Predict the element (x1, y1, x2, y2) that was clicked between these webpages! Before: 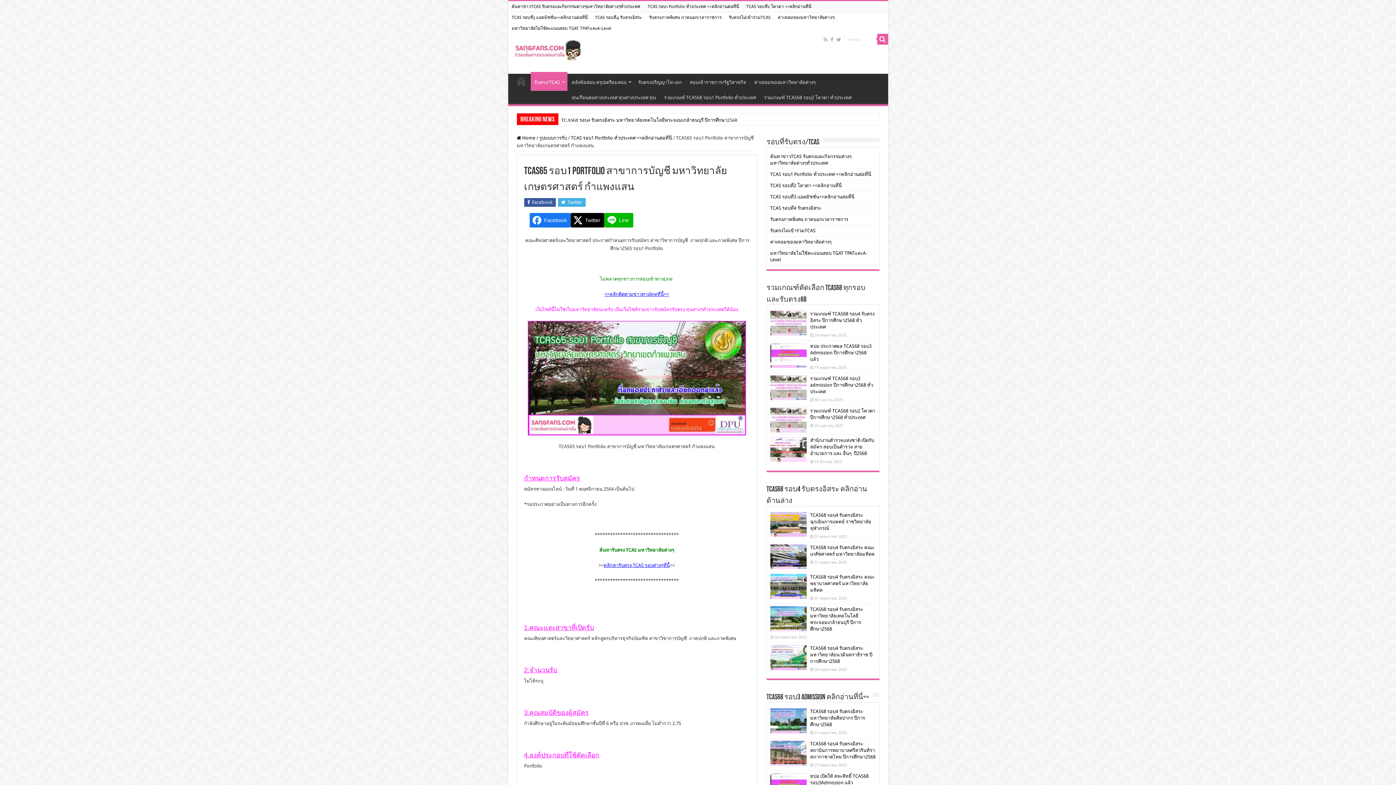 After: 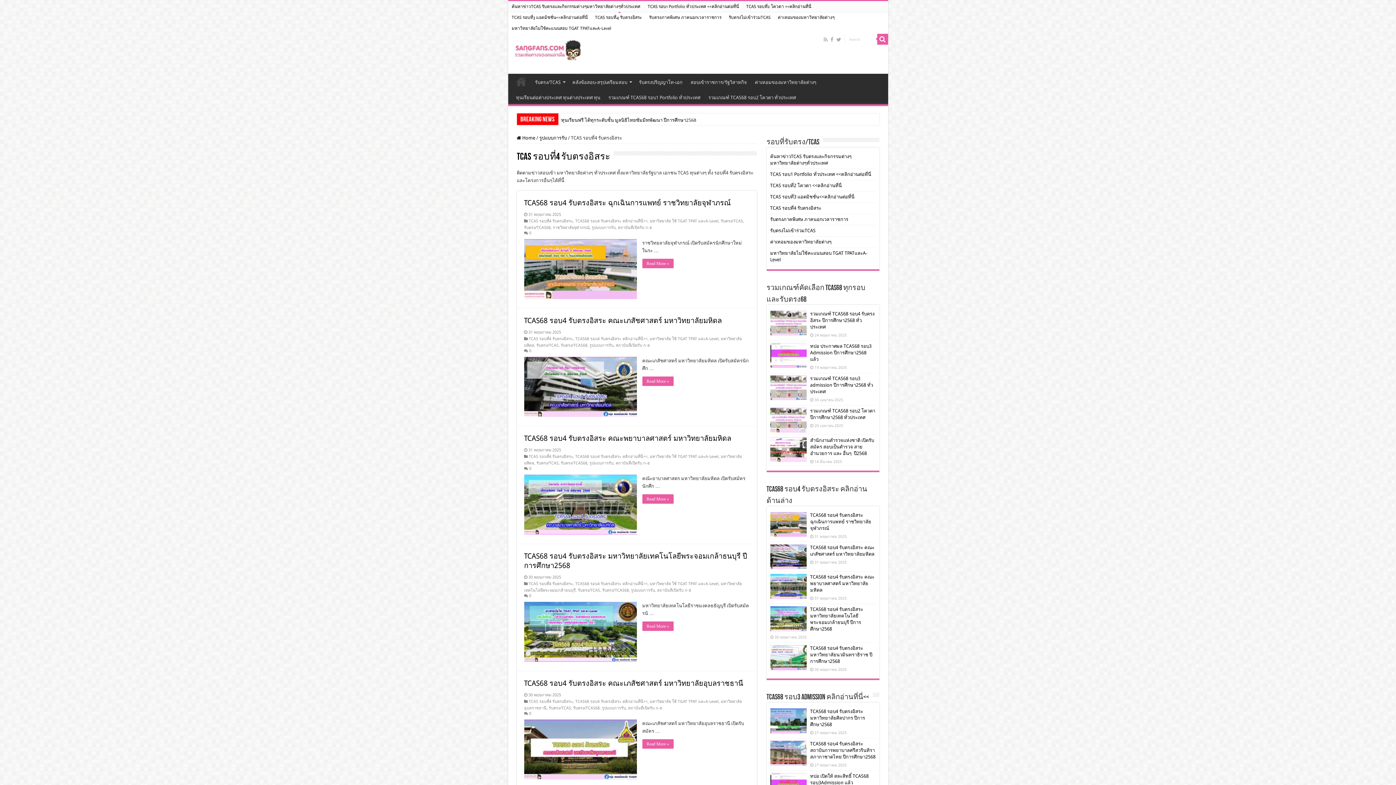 Action: label: TCAS รอบที่4 รับตรงอิสระ bbox: (770, 205, 821, 210)